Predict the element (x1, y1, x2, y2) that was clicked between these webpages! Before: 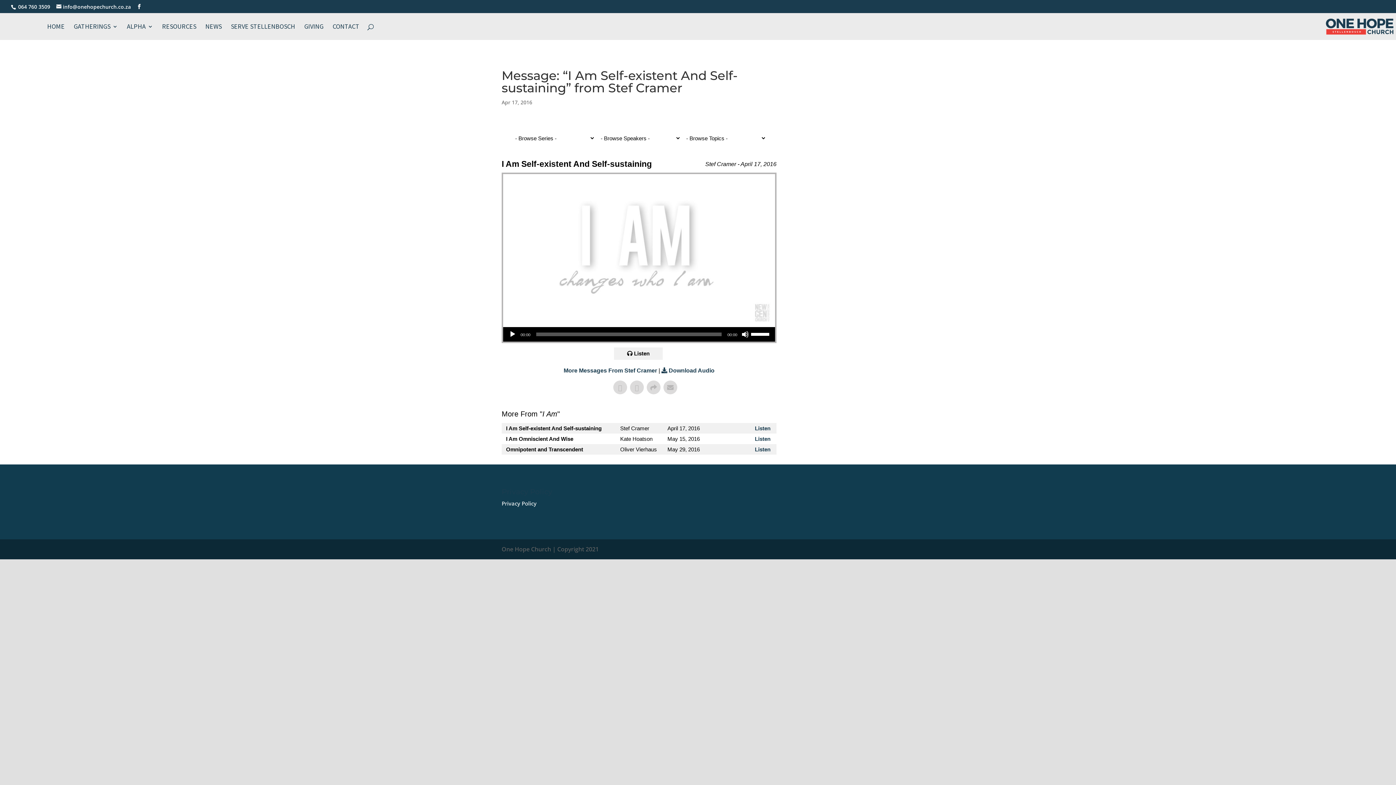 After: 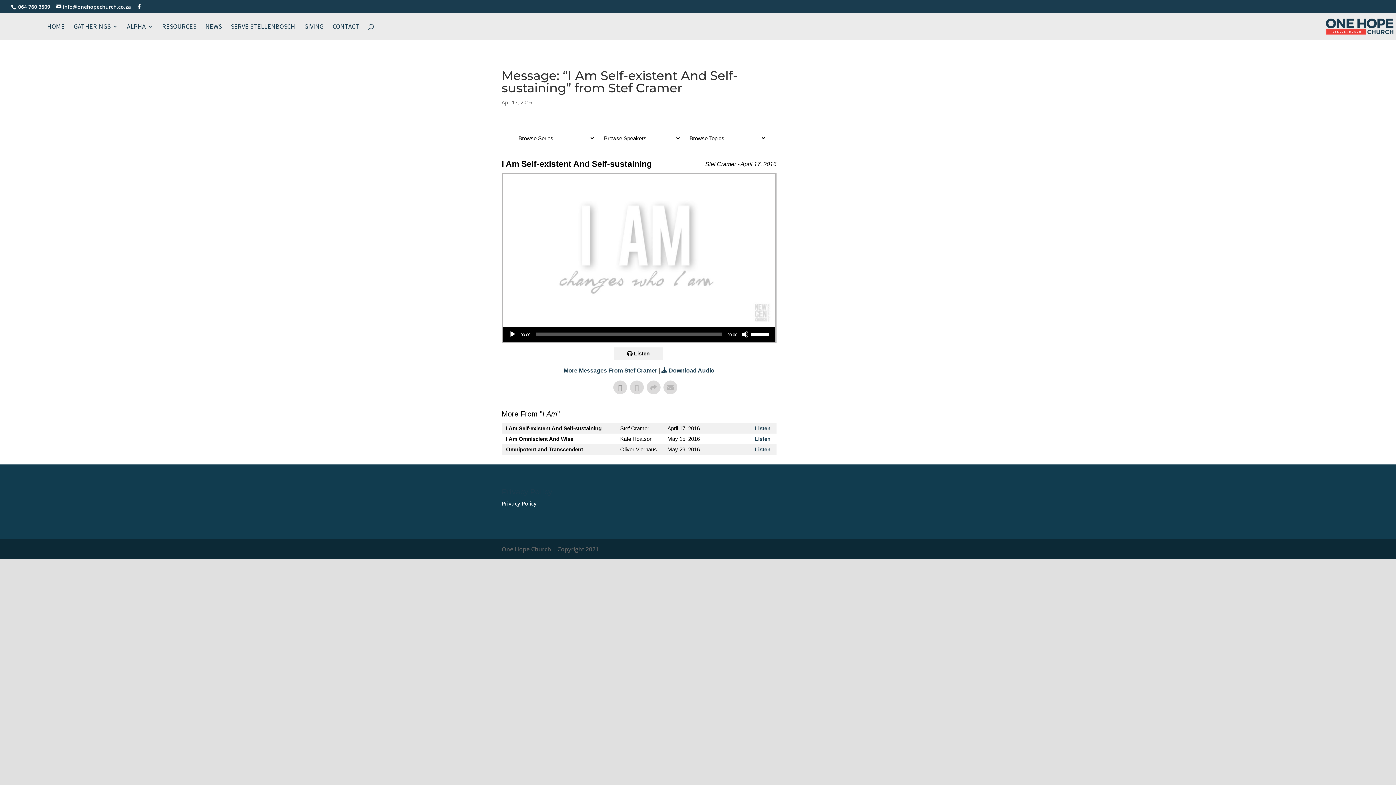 Action: bbox: (613, 380, 627, 394)